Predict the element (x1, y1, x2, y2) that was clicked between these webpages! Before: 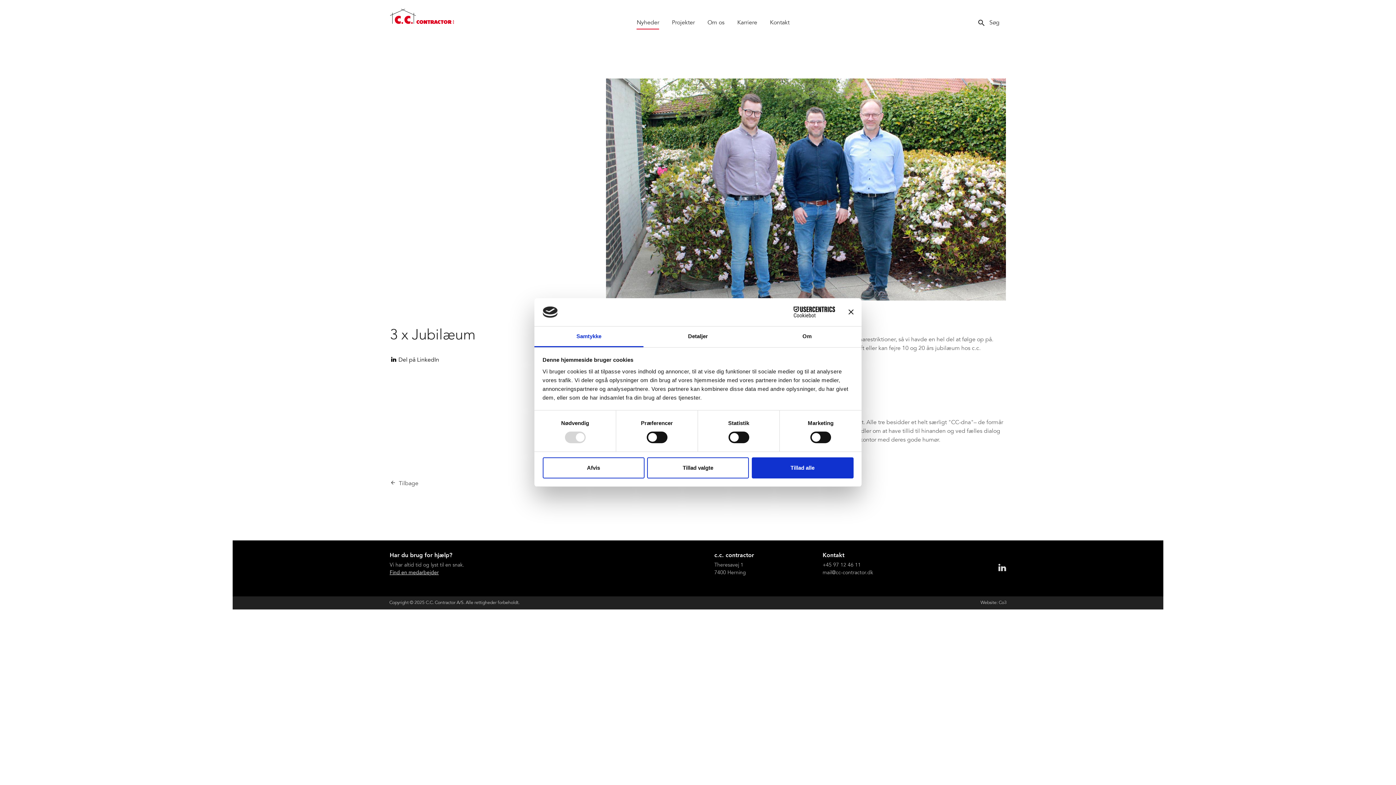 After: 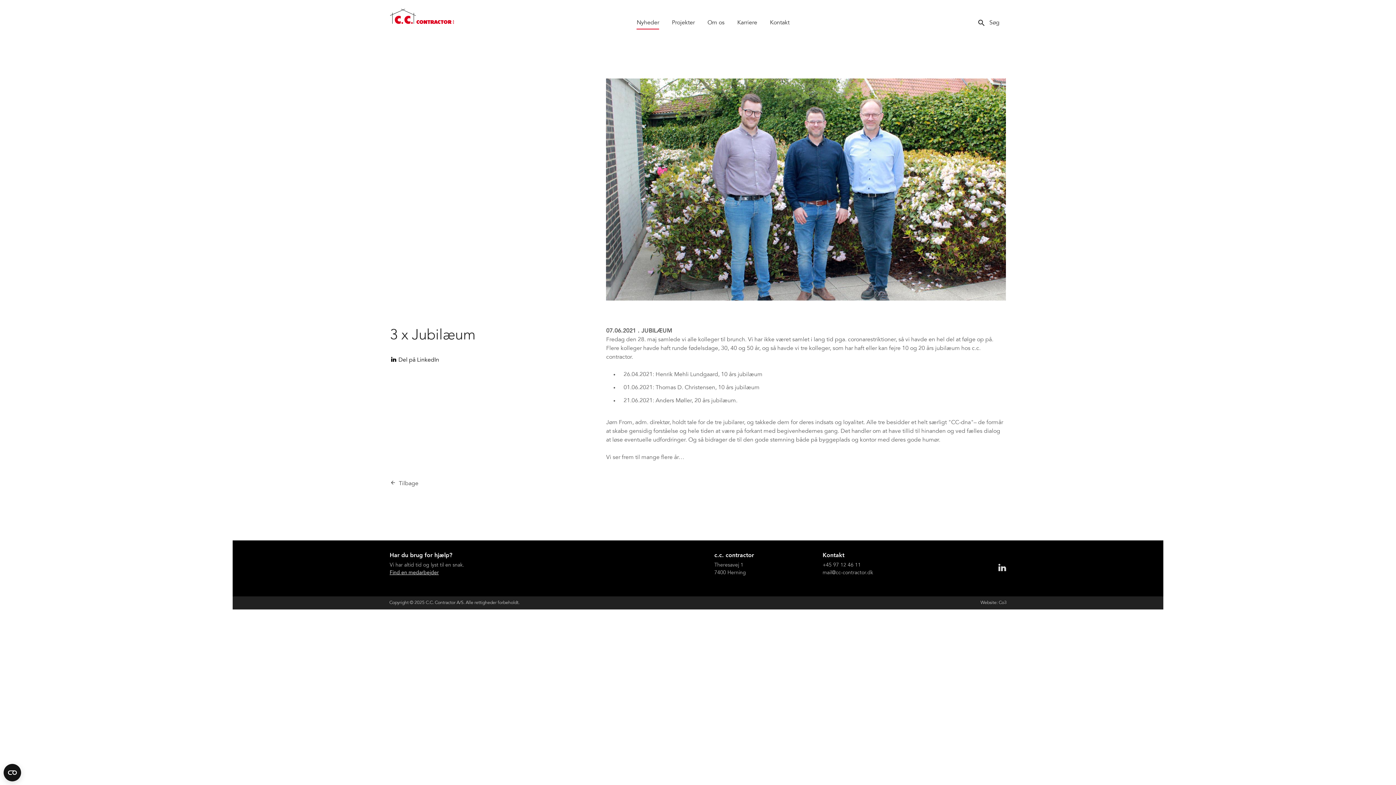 Action: bbox: (751, 457, 853, 478) label: Tillad alle